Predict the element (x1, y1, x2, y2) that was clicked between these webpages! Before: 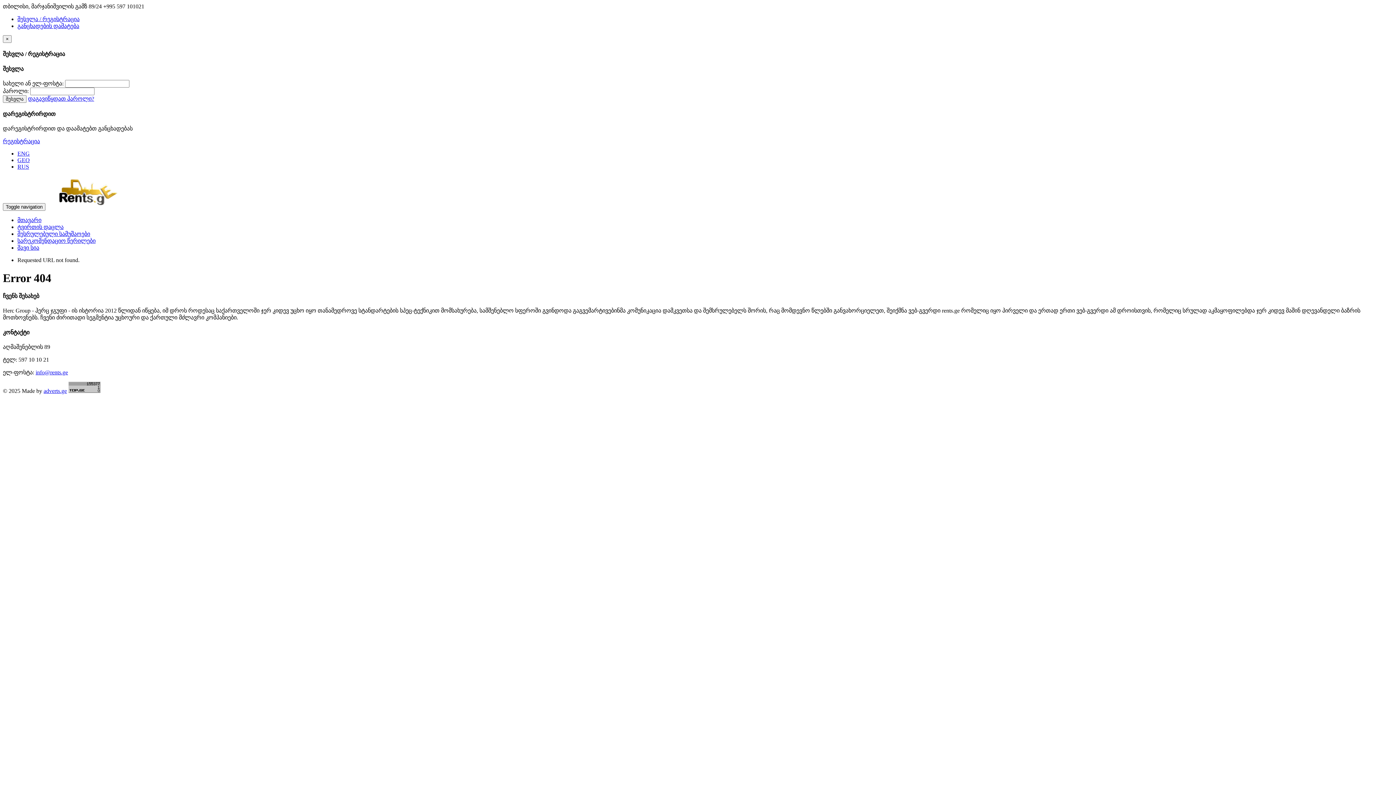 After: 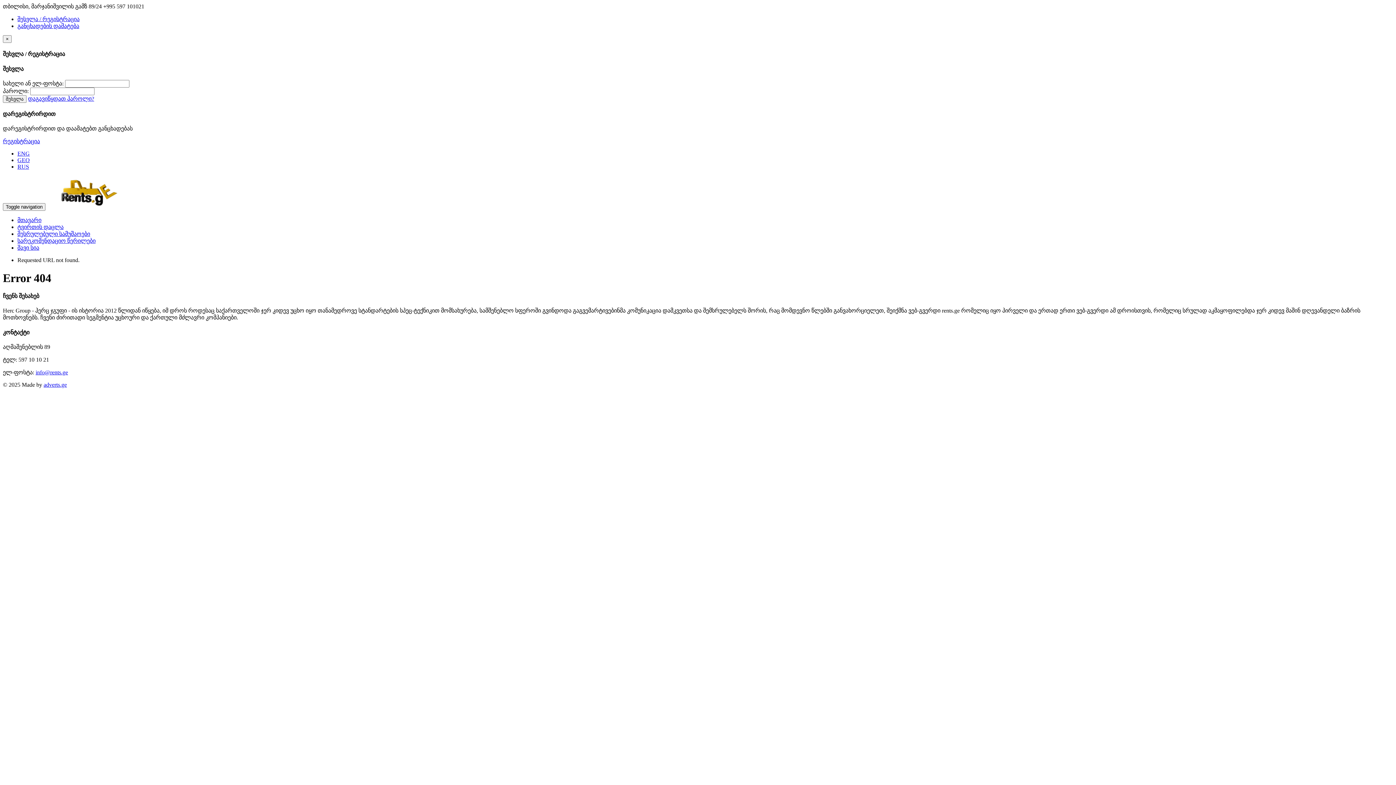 Action: label: დაგავიწყდათ პაროლი? bbox: (28, 95, 94, 101)